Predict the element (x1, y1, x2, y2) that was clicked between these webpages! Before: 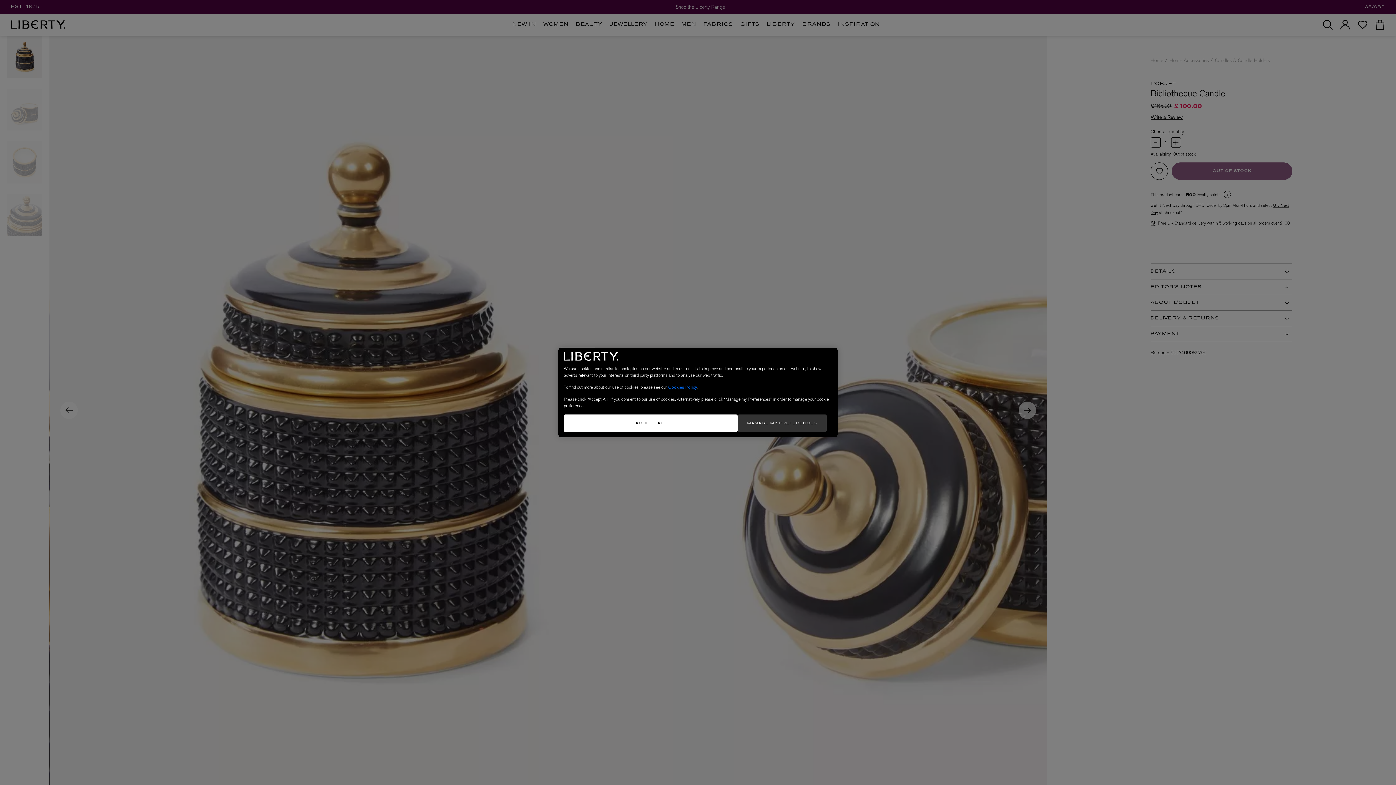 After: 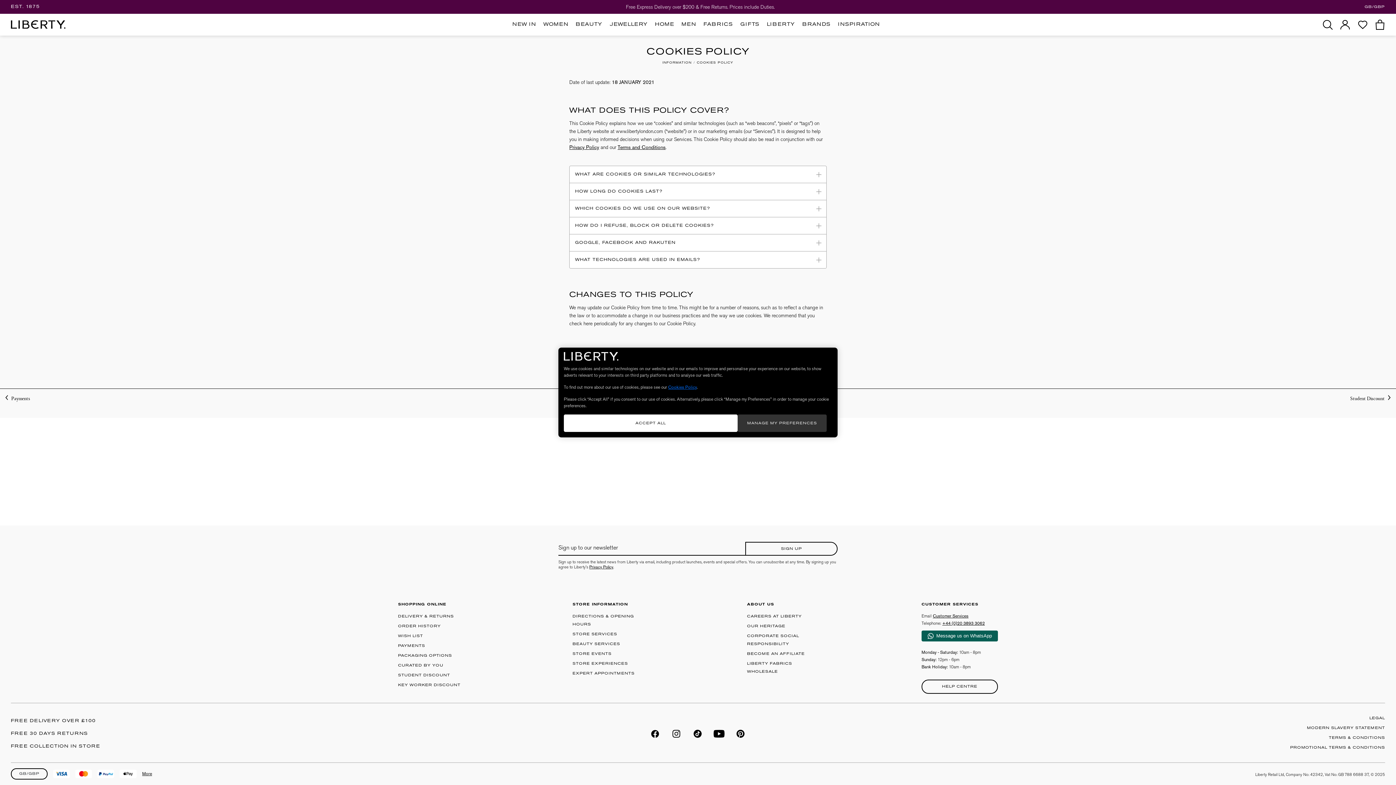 Action: bbox: (668, 384, 697, 390) label: Cookies Policy